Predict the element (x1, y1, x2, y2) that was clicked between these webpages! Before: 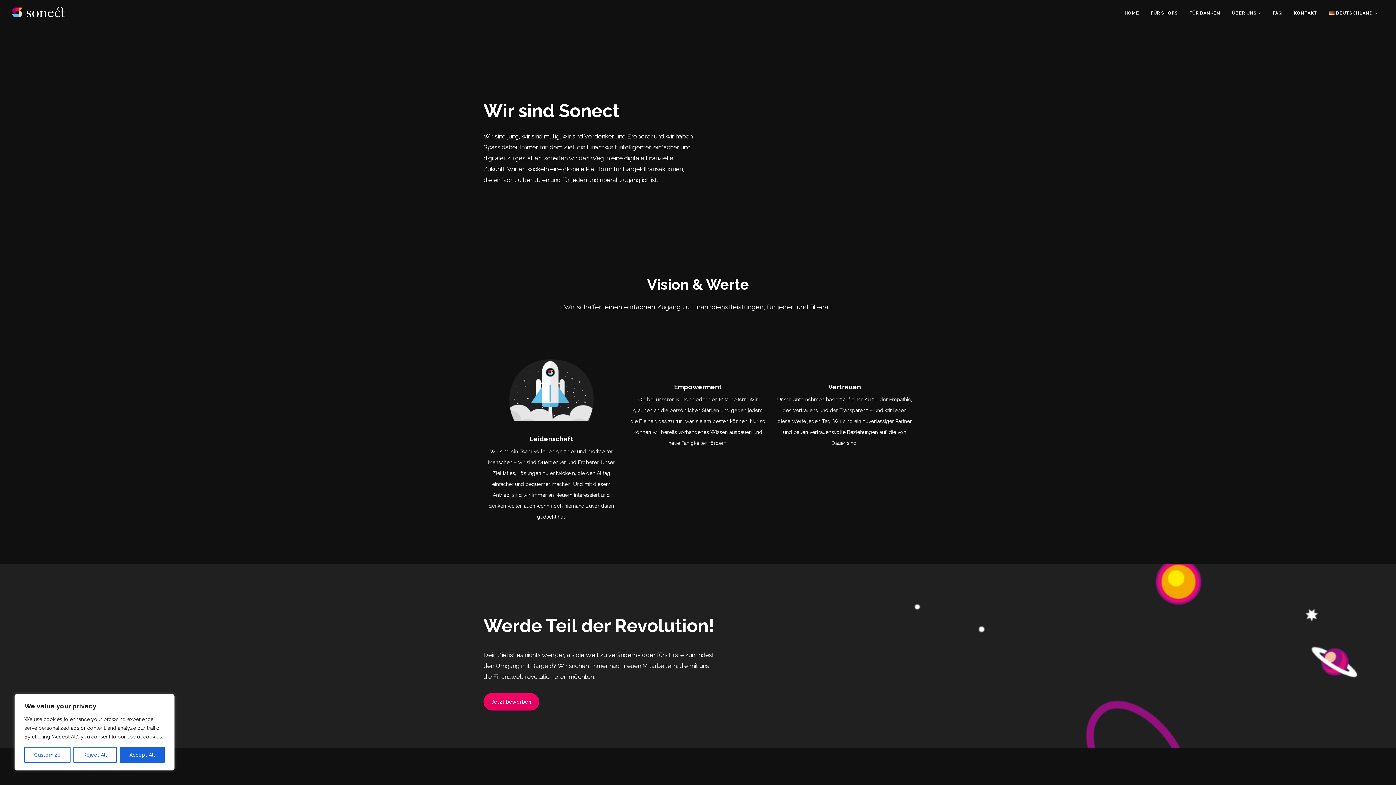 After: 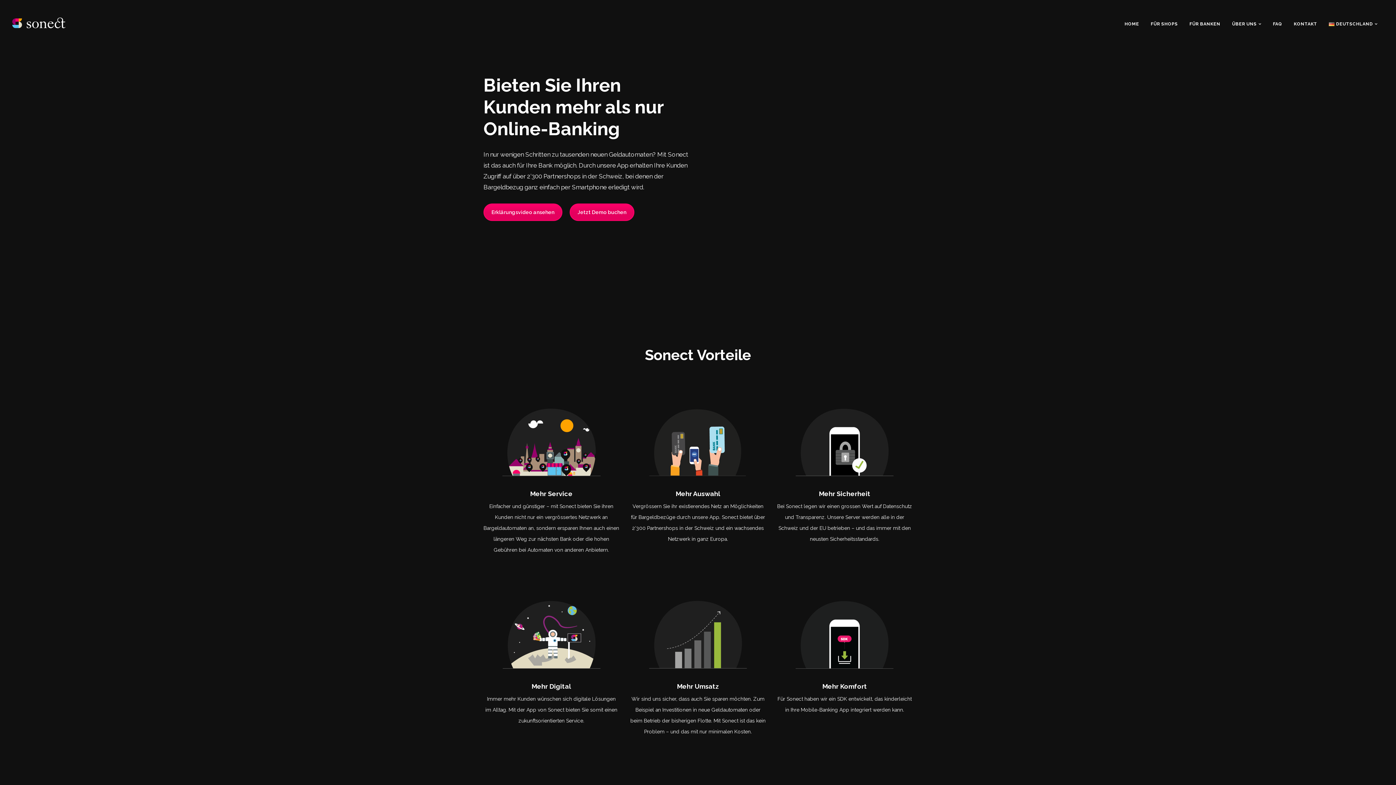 Action: label: FÜR BANKEN bbox: (1183, 10, 1226, 36)